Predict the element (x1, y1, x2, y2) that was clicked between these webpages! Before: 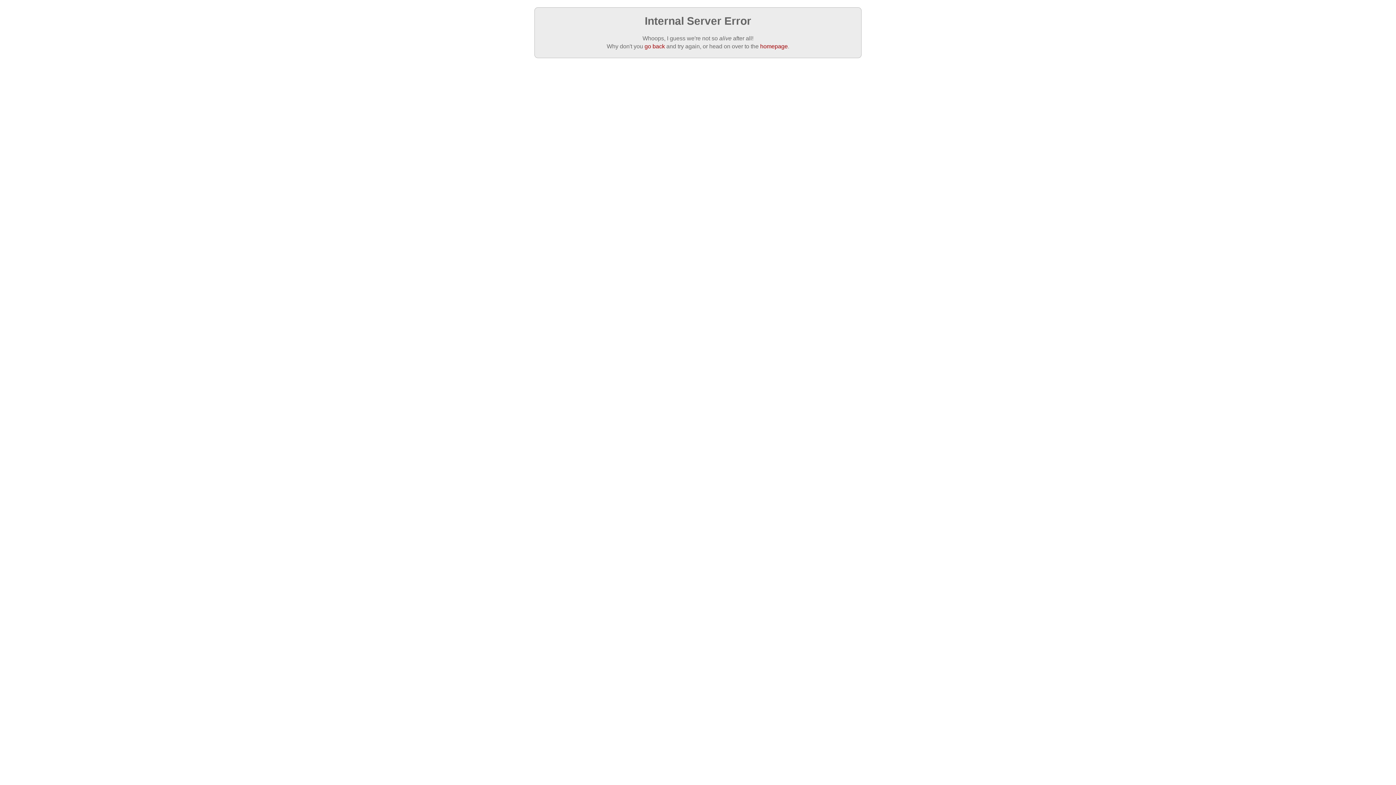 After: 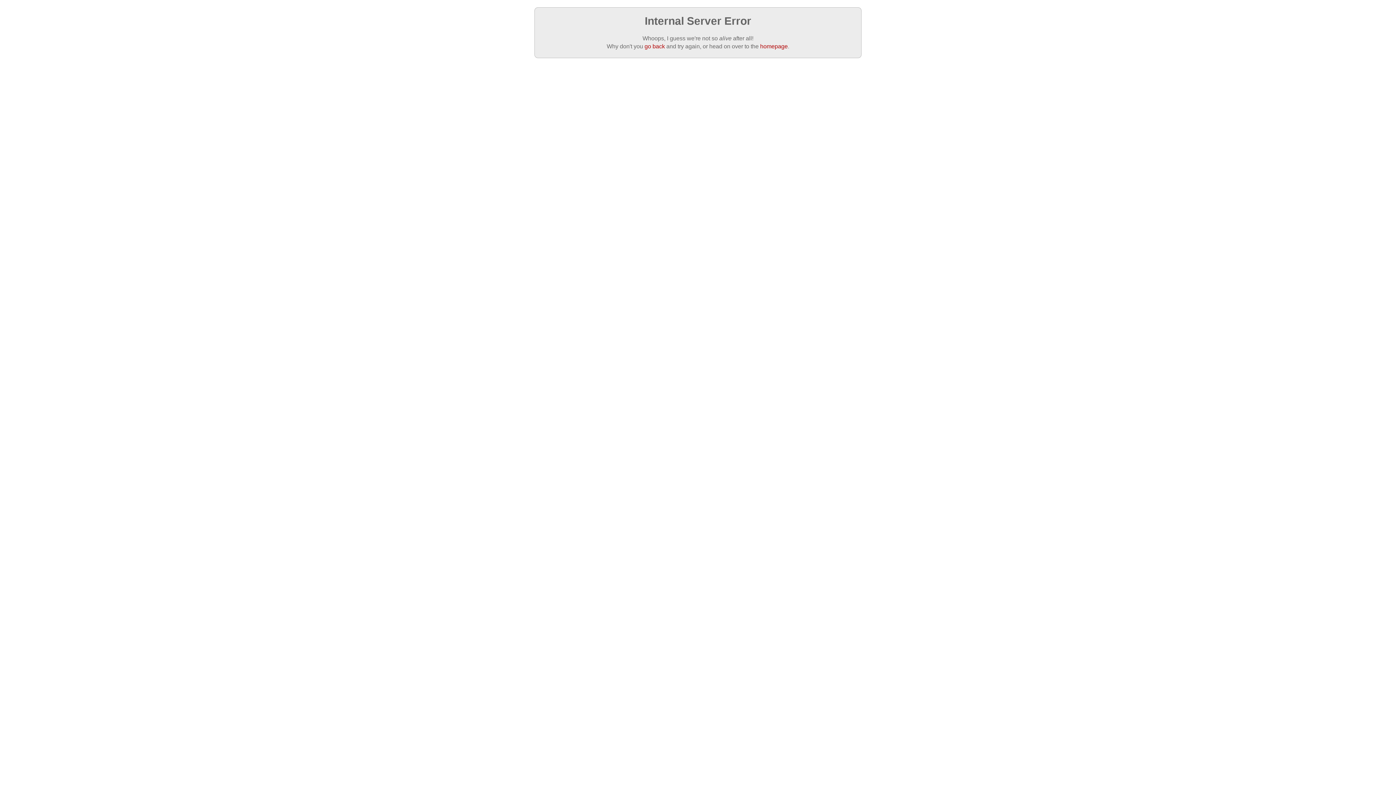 Action: bbox: (760, 43, 788, 49) label: homepage